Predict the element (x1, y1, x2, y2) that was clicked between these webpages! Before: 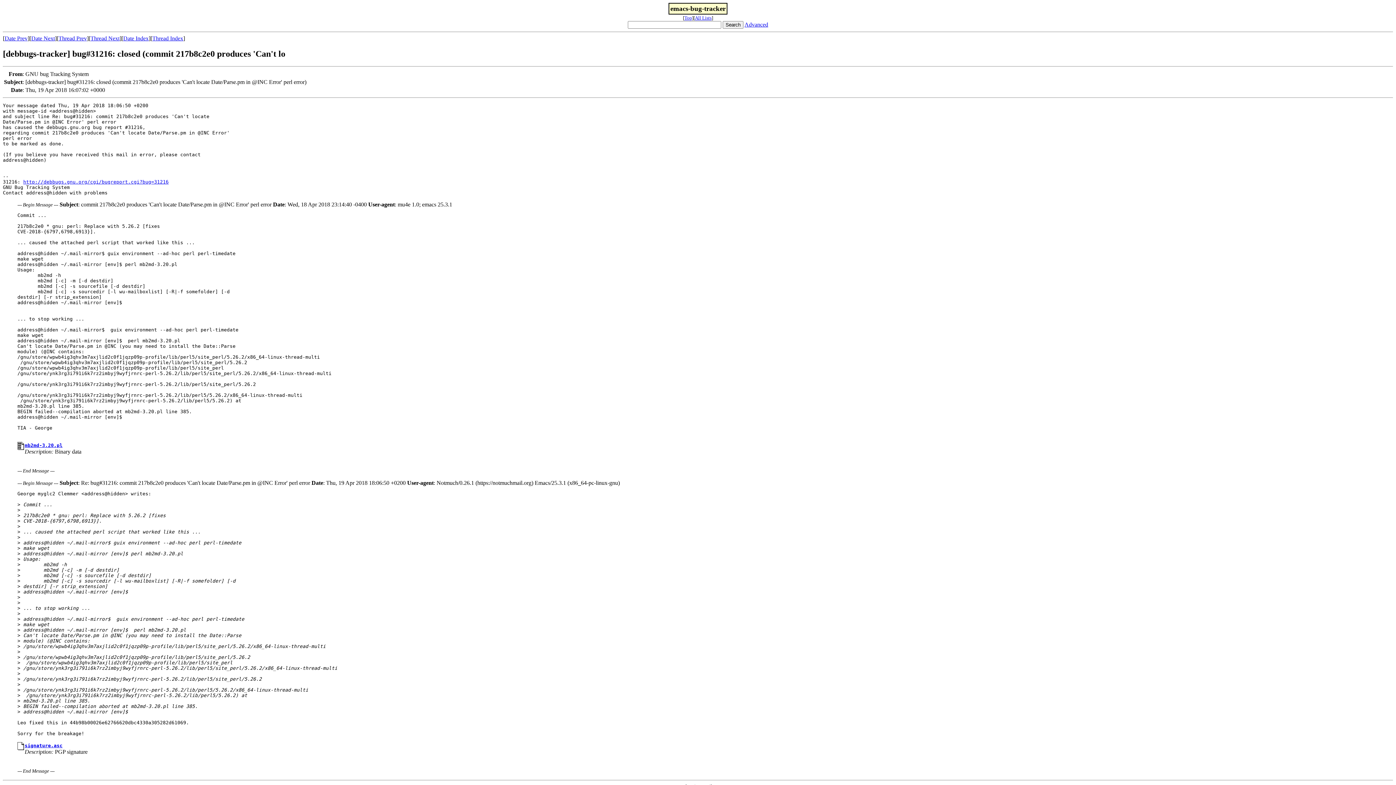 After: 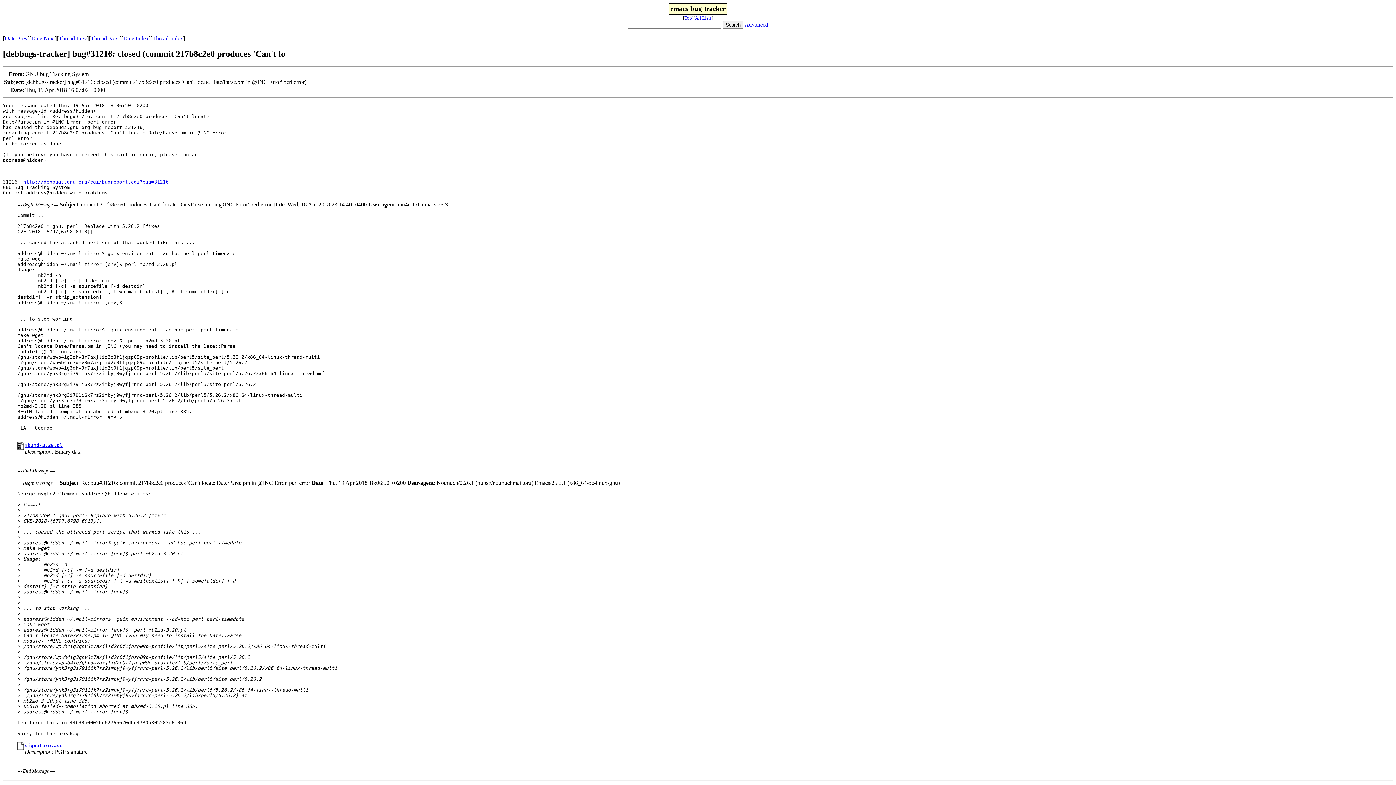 Action: label: mb2md-3.20.pl bbox: (24, 442, 62, 448)